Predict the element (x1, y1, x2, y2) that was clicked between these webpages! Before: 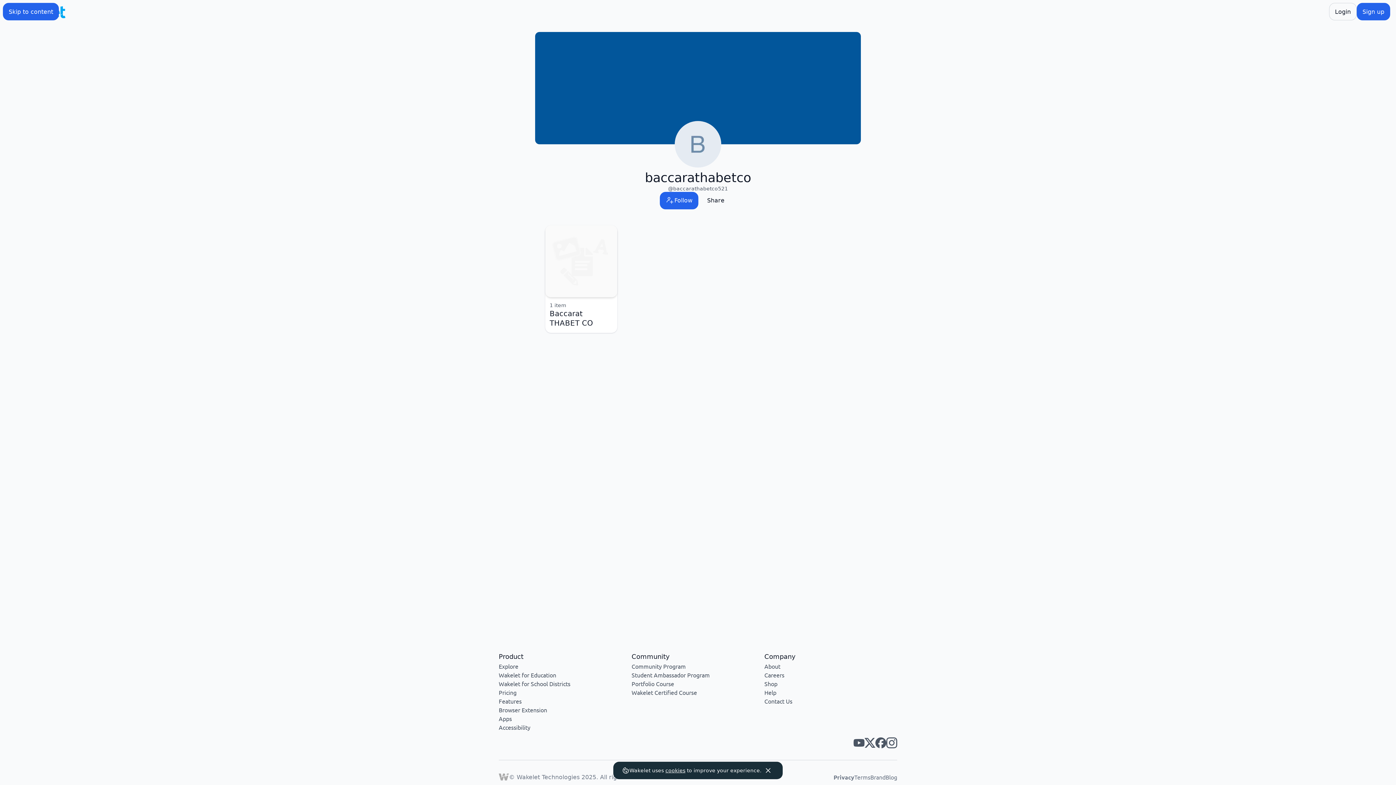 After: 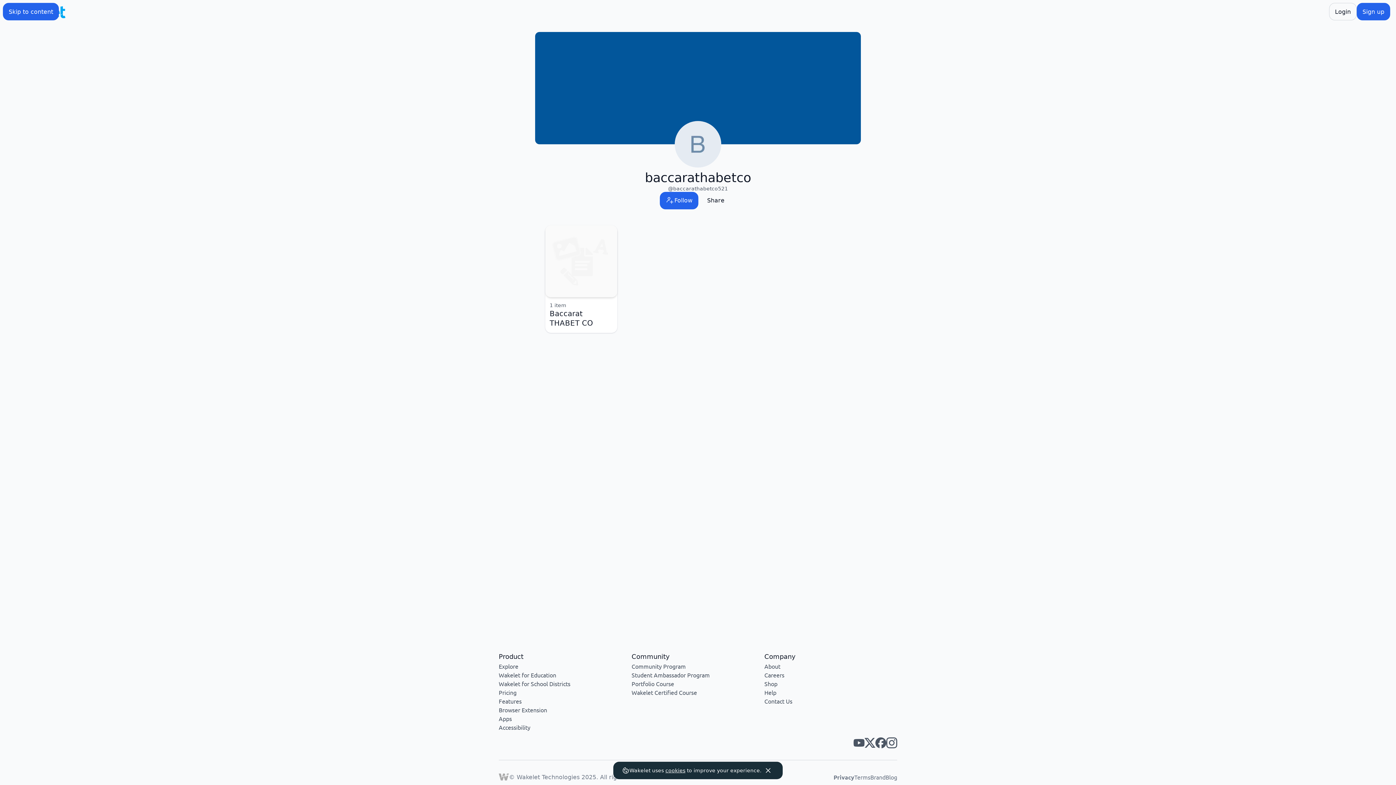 Action: label: Wakelet facebook bbox: (875, 737, 886, 748)